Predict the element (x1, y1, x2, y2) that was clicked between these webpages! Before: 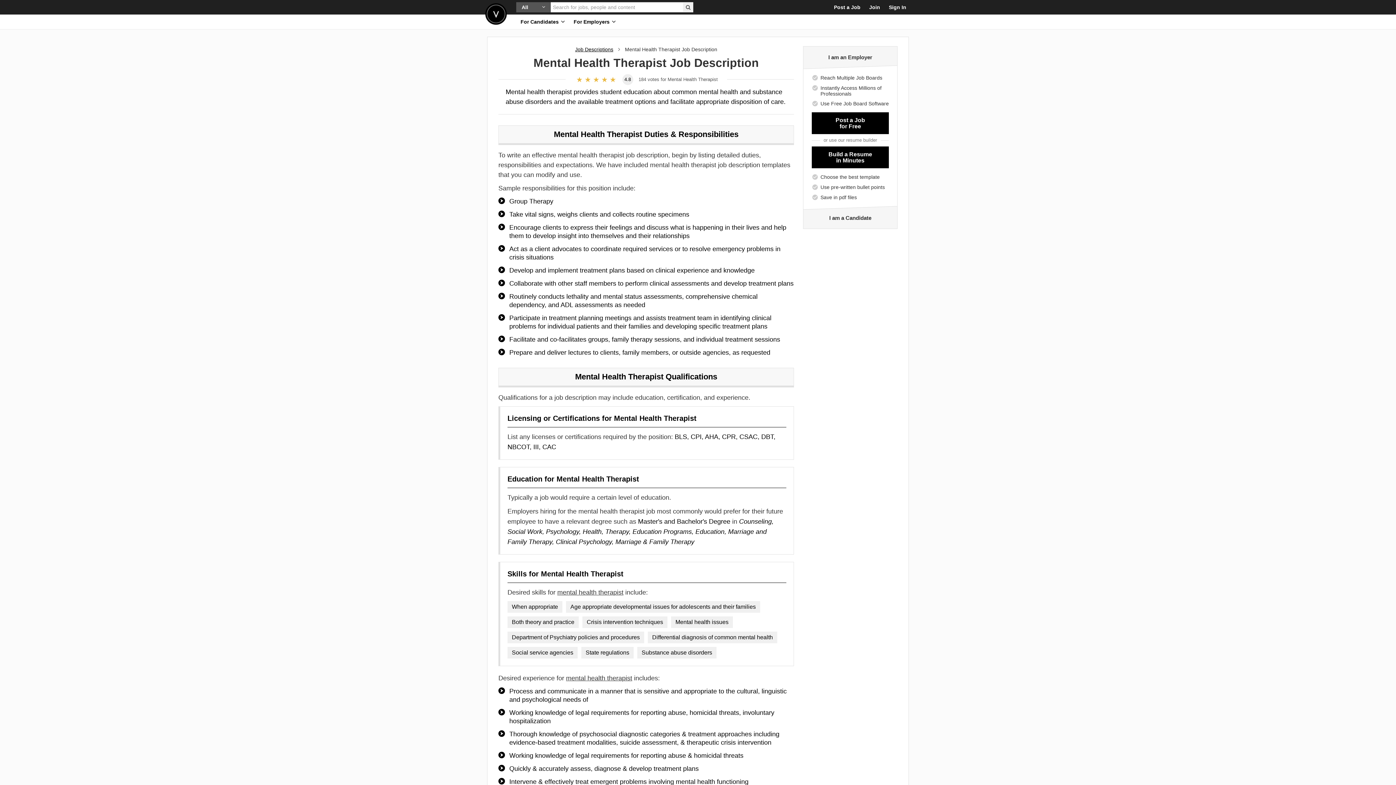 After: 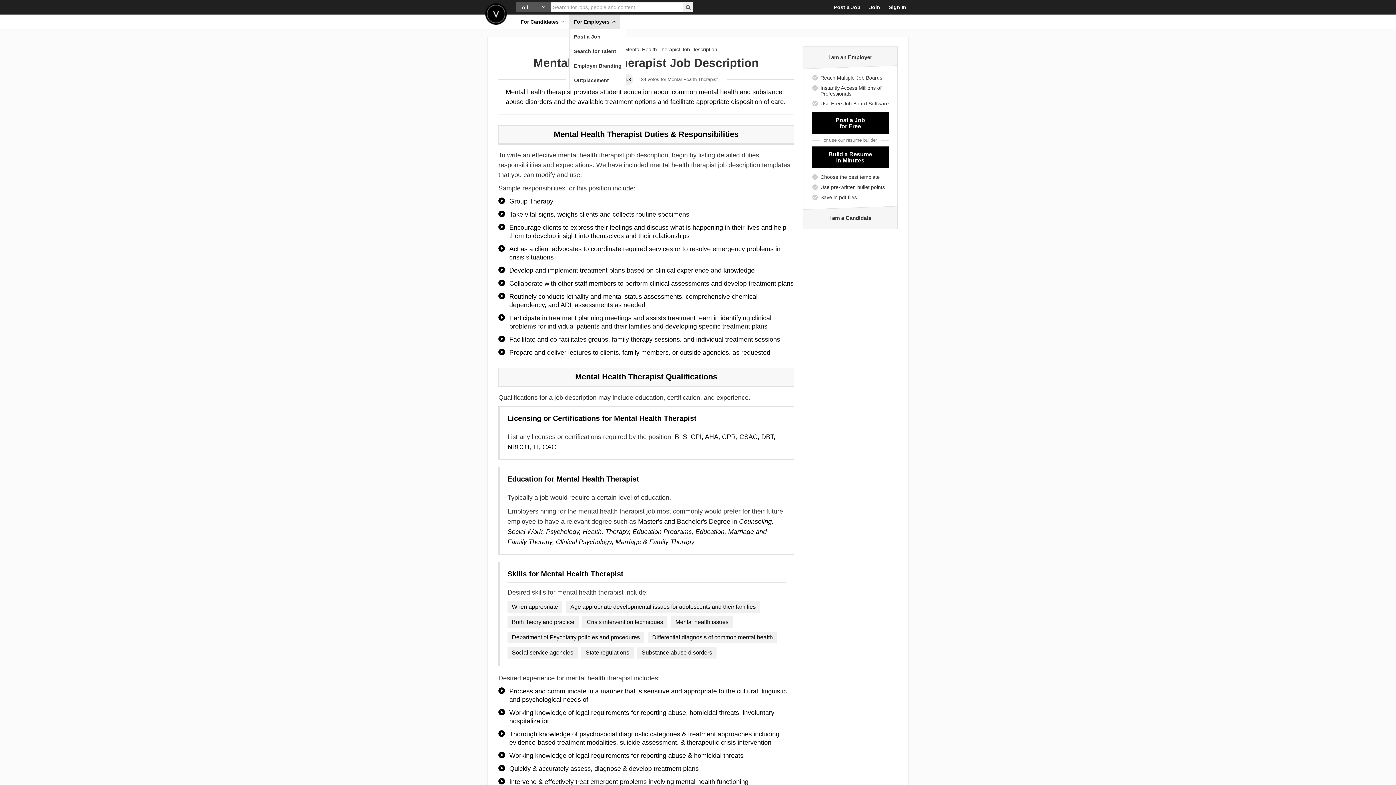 Action: bbox: (569, 14, 620, 29) label: For Employers 